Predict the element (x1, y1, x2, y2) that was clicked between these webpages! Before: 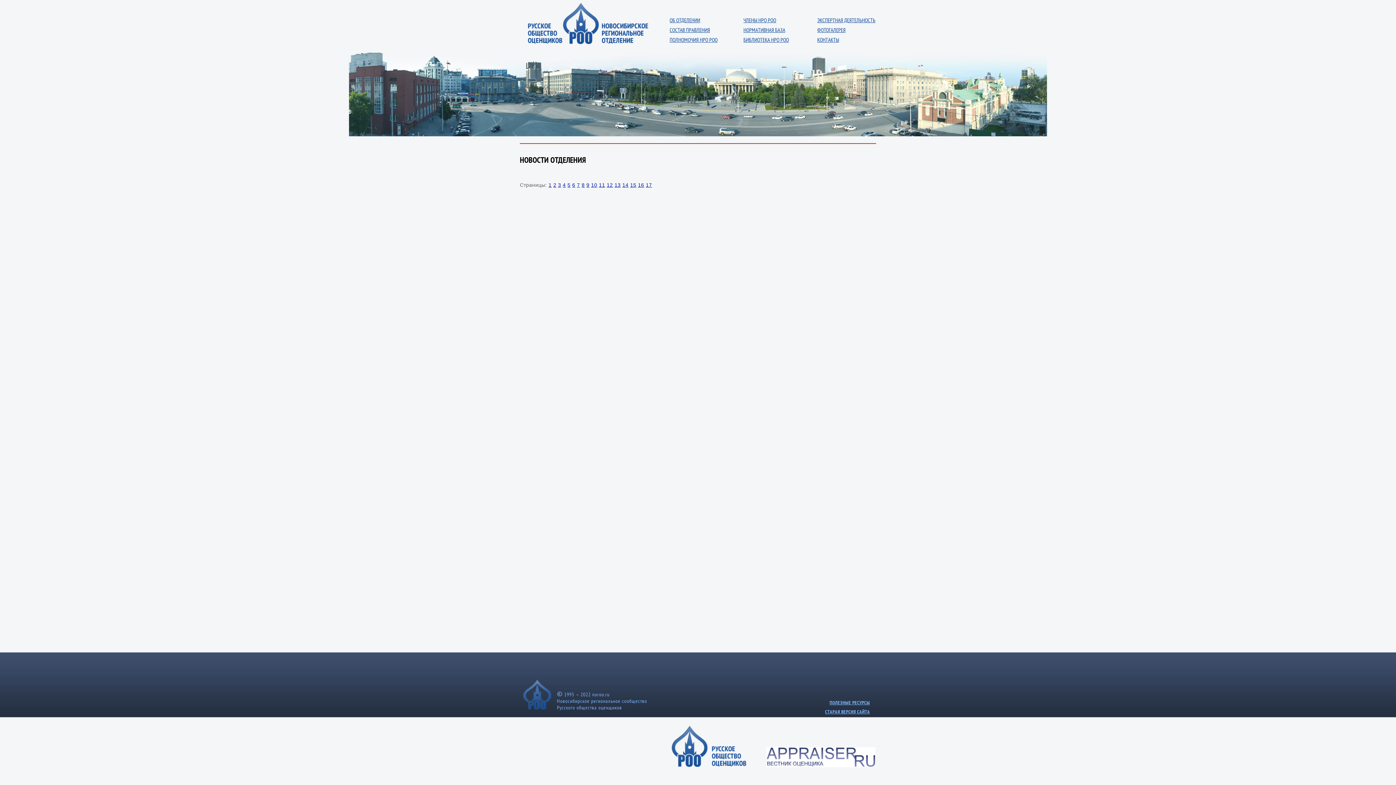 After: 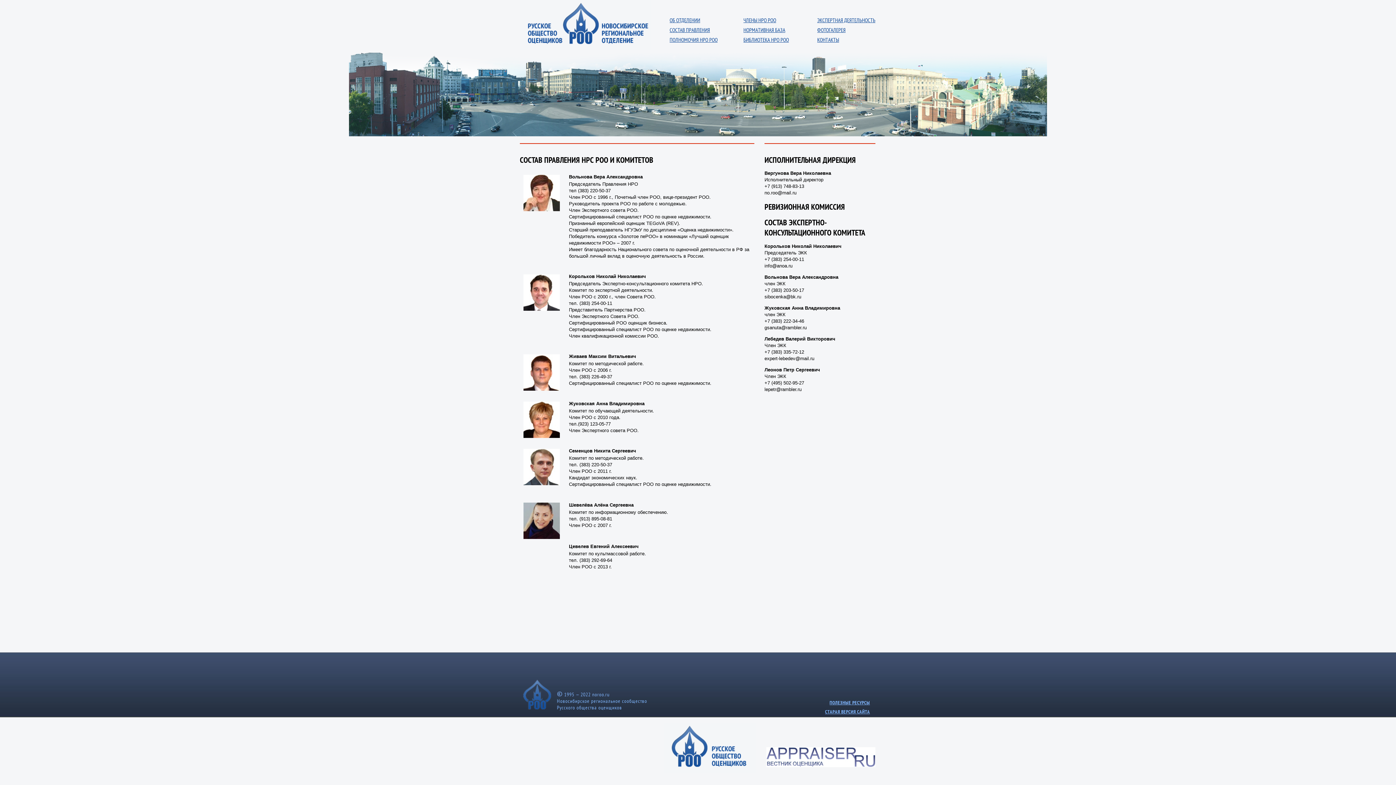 Action: bbox: (669, 27, 743, 32) label: СОСТАВ ПРАВЛЕНИЯ